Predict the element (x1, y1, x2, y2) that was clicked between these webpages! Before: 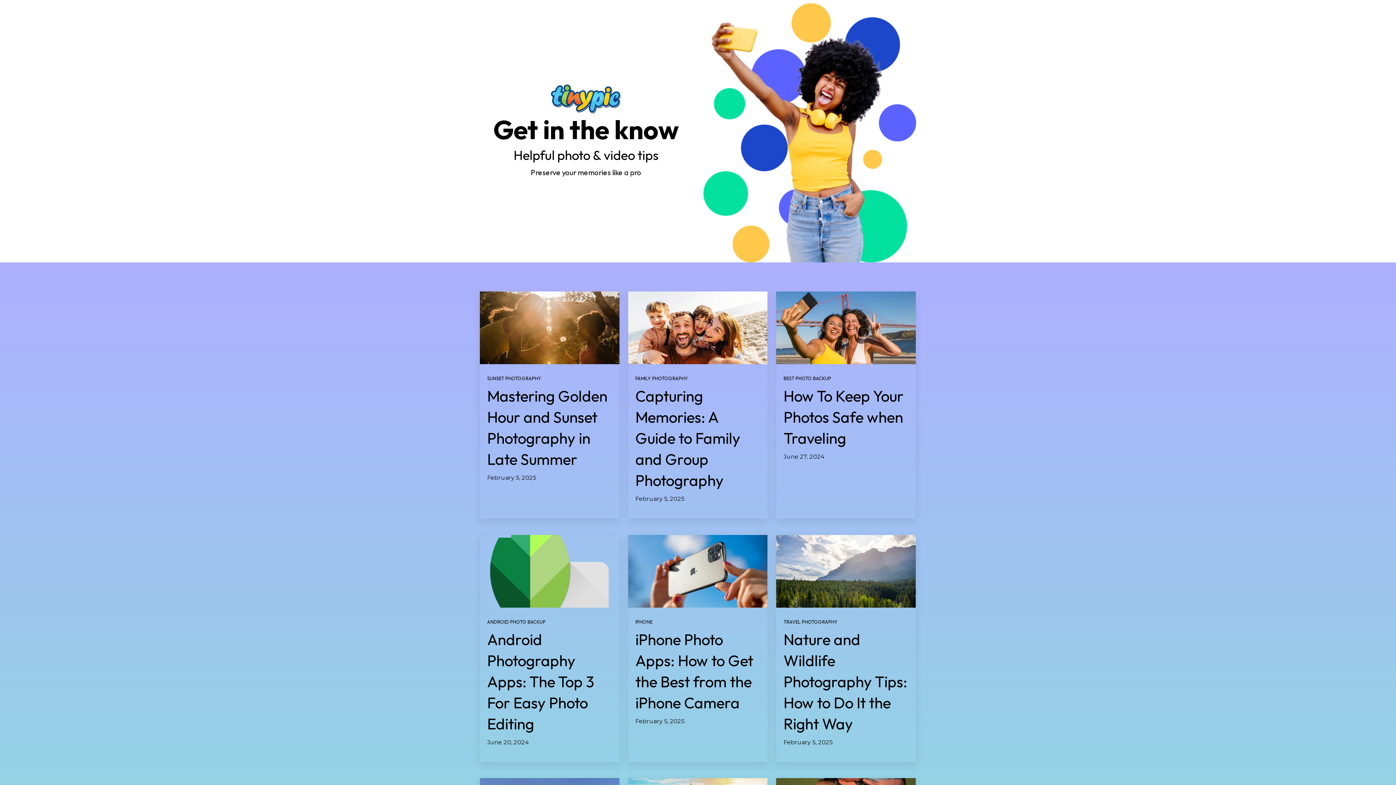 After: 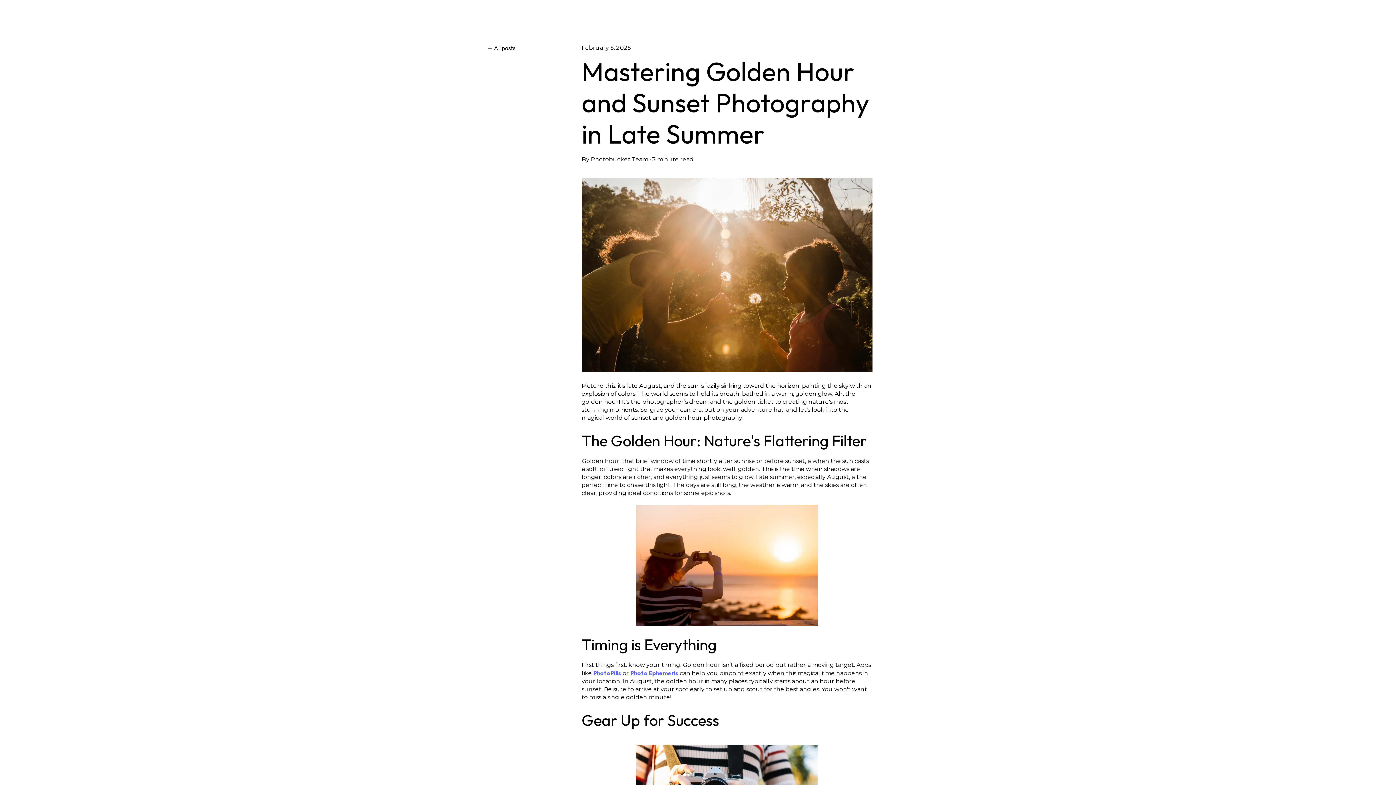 Action: bbox: (480, 291, 619, 364) label: Read full post: Mastering Golden Hour and Sunset Photography in Late Summer